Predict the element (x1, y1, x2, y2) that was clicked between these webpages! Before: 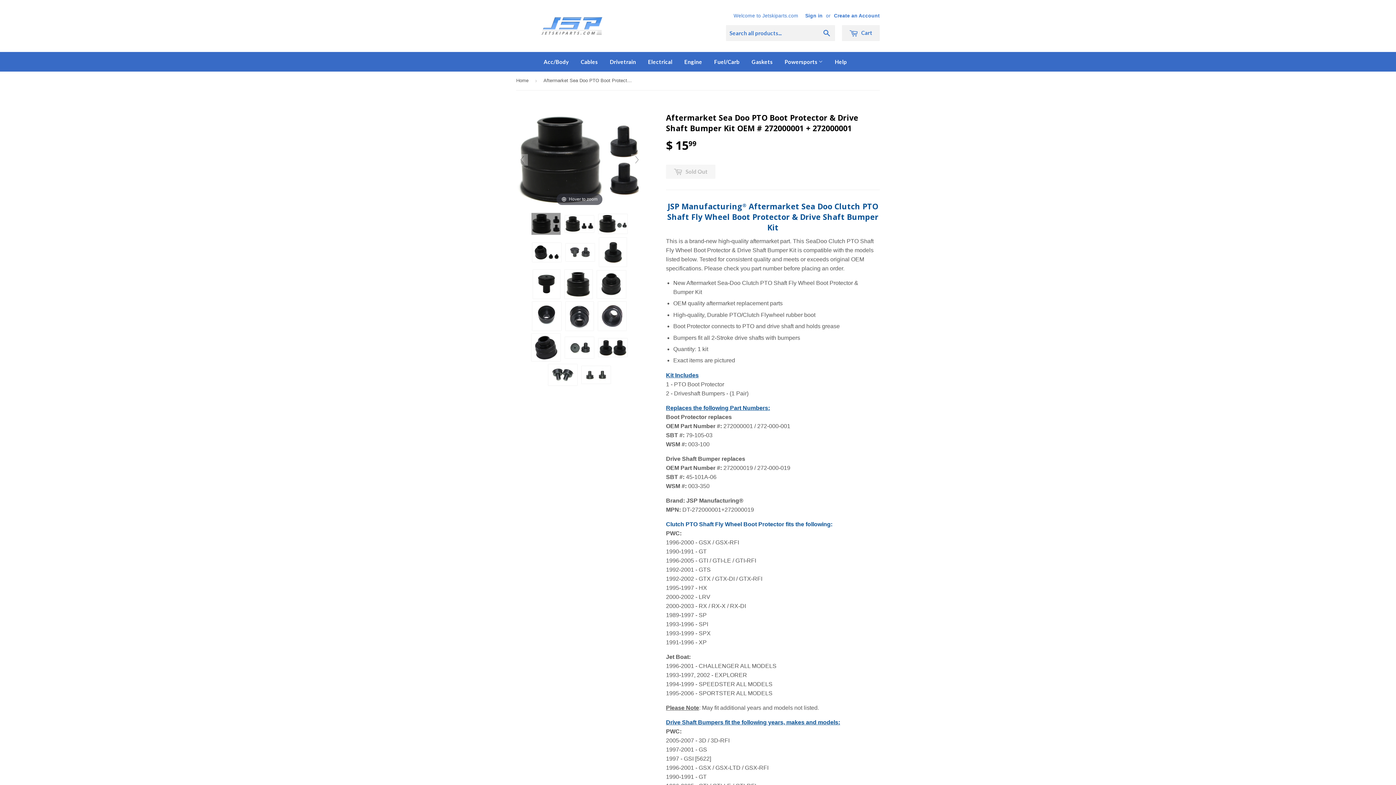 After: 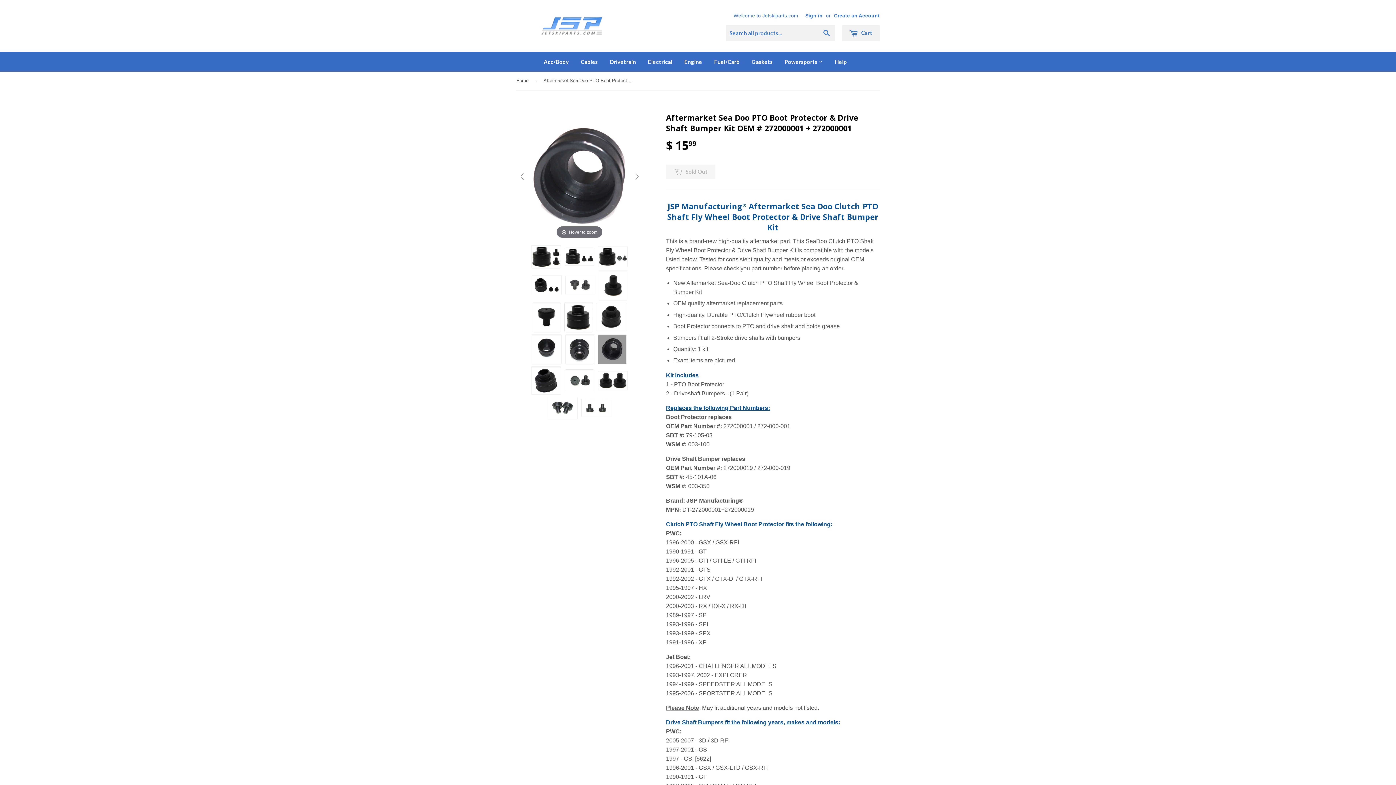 Action: bbox: (598, 301, 626, 331) label:  